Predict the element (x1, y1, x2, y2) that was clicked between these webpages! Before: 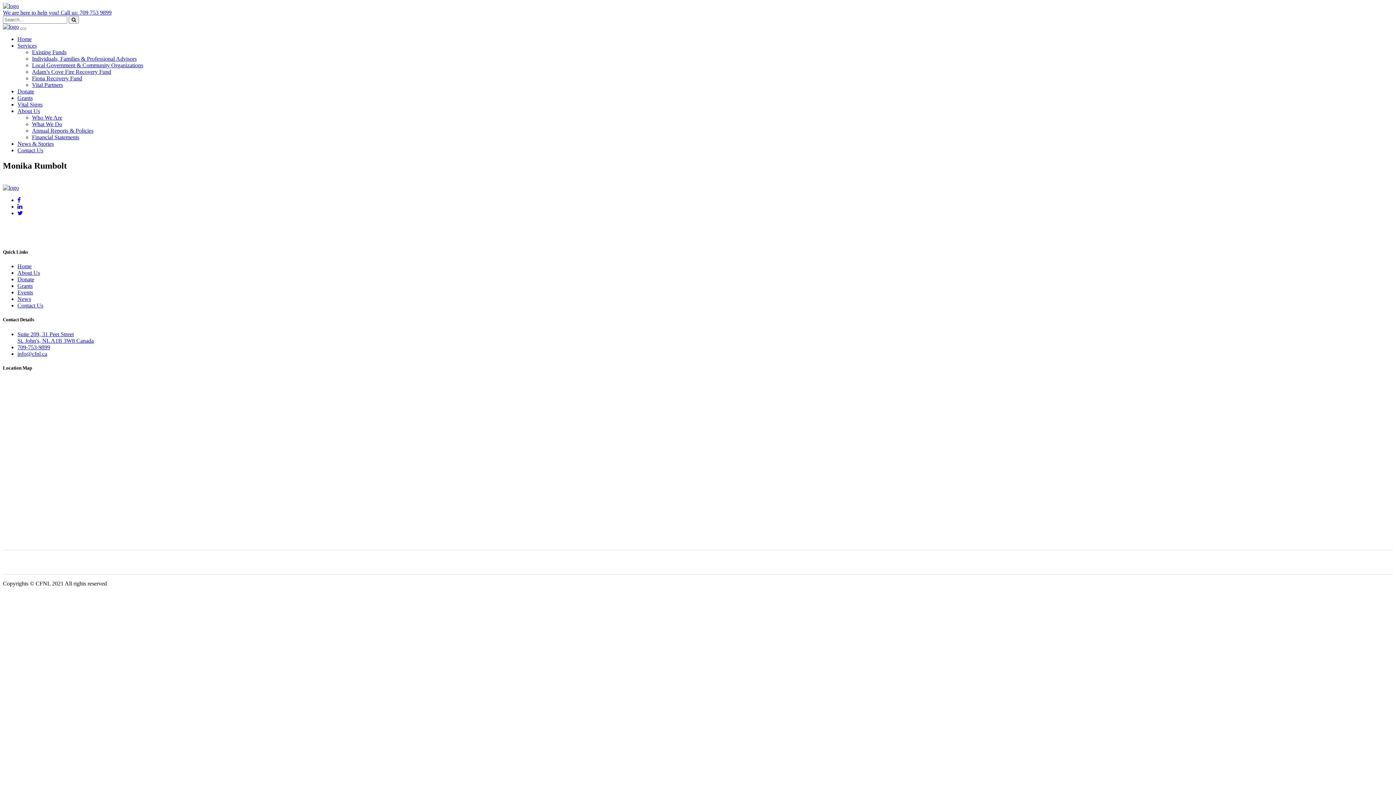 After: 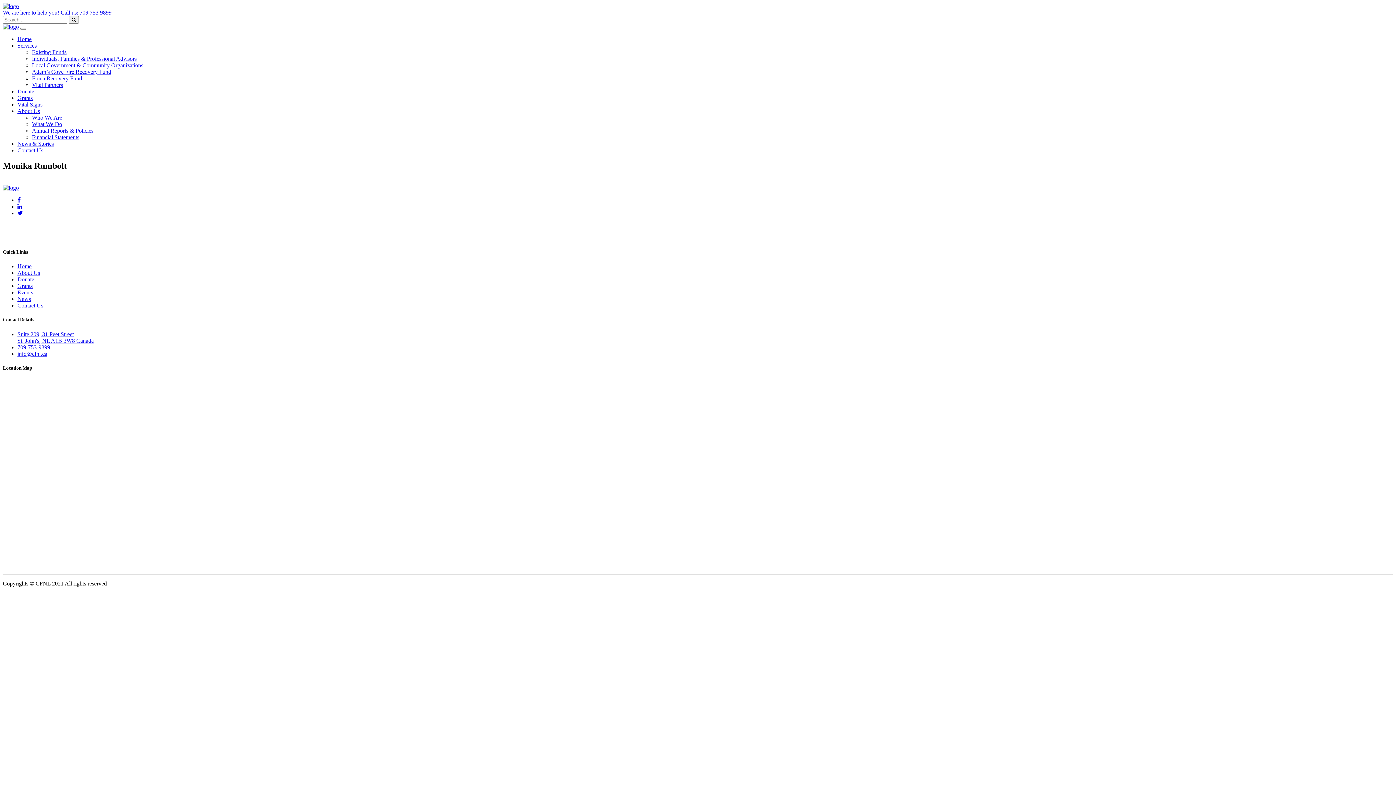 Action: label: info@cfnl.ca bbox: (17, 350, 47, 356)